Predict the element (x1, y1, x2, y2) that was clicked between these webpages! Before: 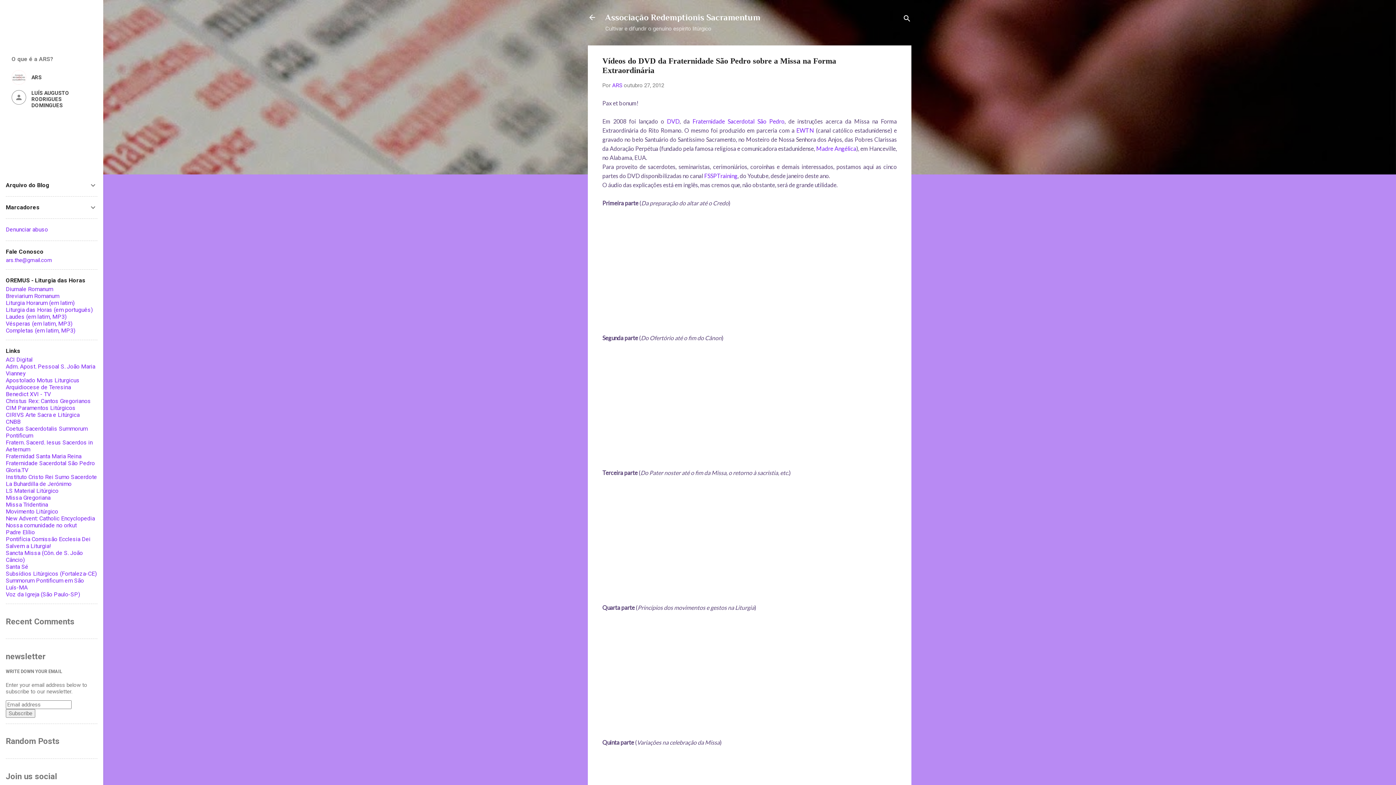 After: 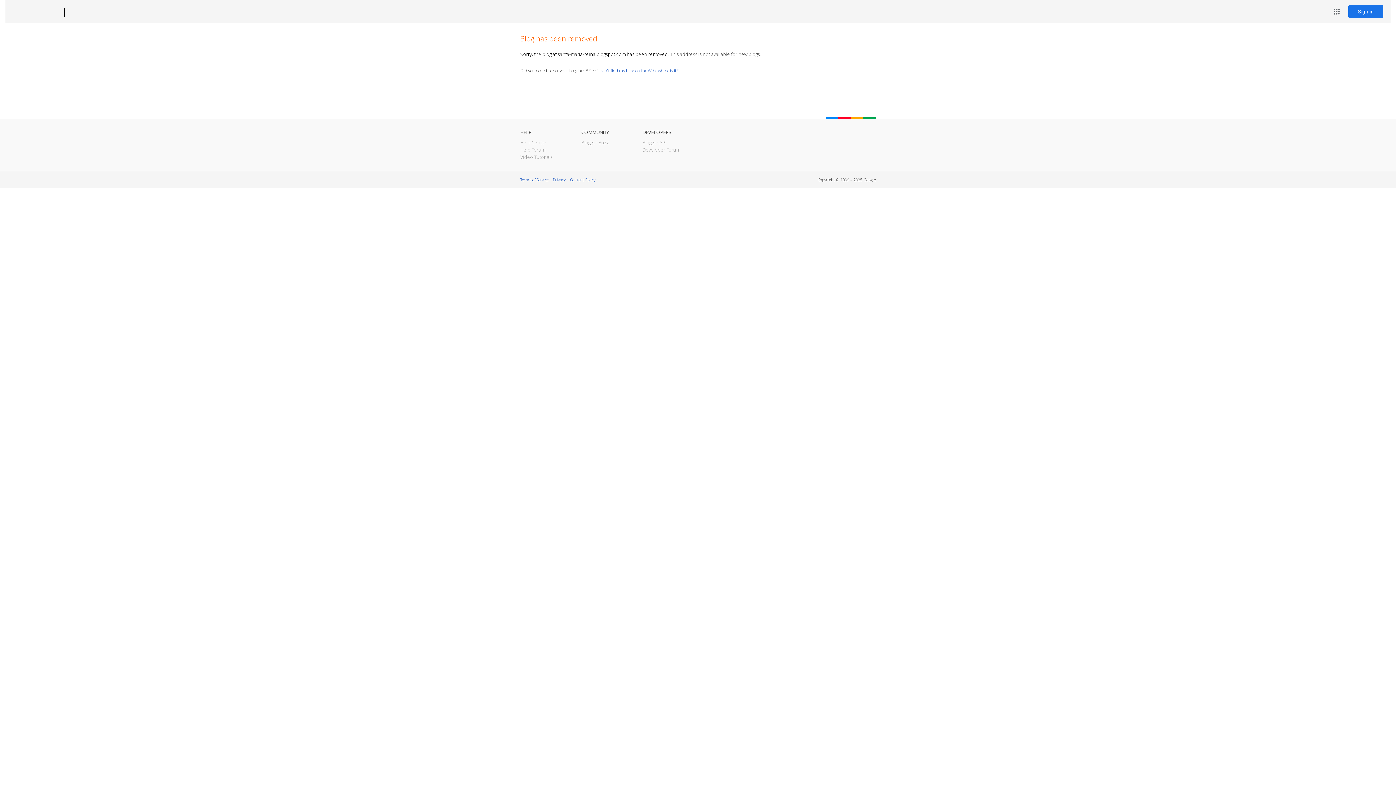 Action: label: Fraternidad Santa Maria Reina bbox: (5, 453, 81, 460)